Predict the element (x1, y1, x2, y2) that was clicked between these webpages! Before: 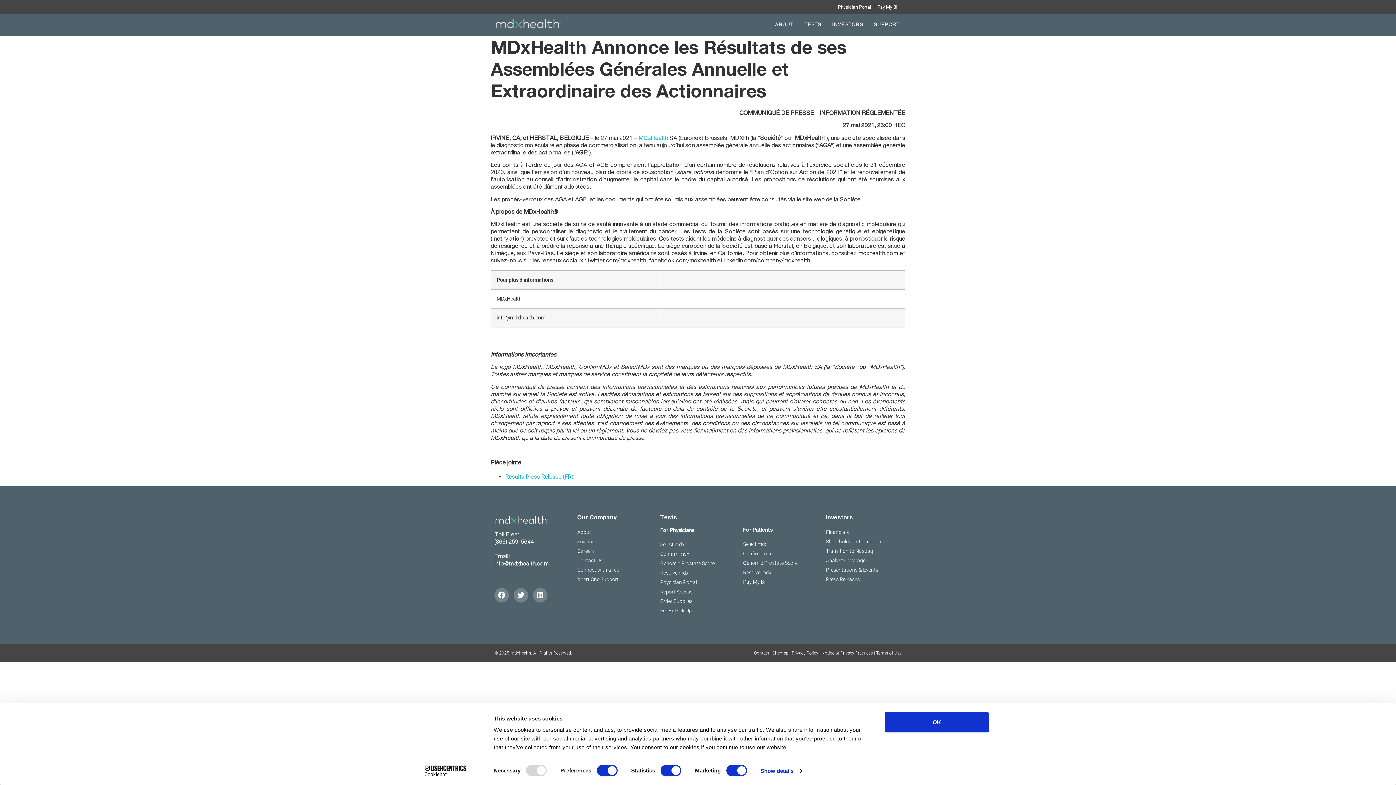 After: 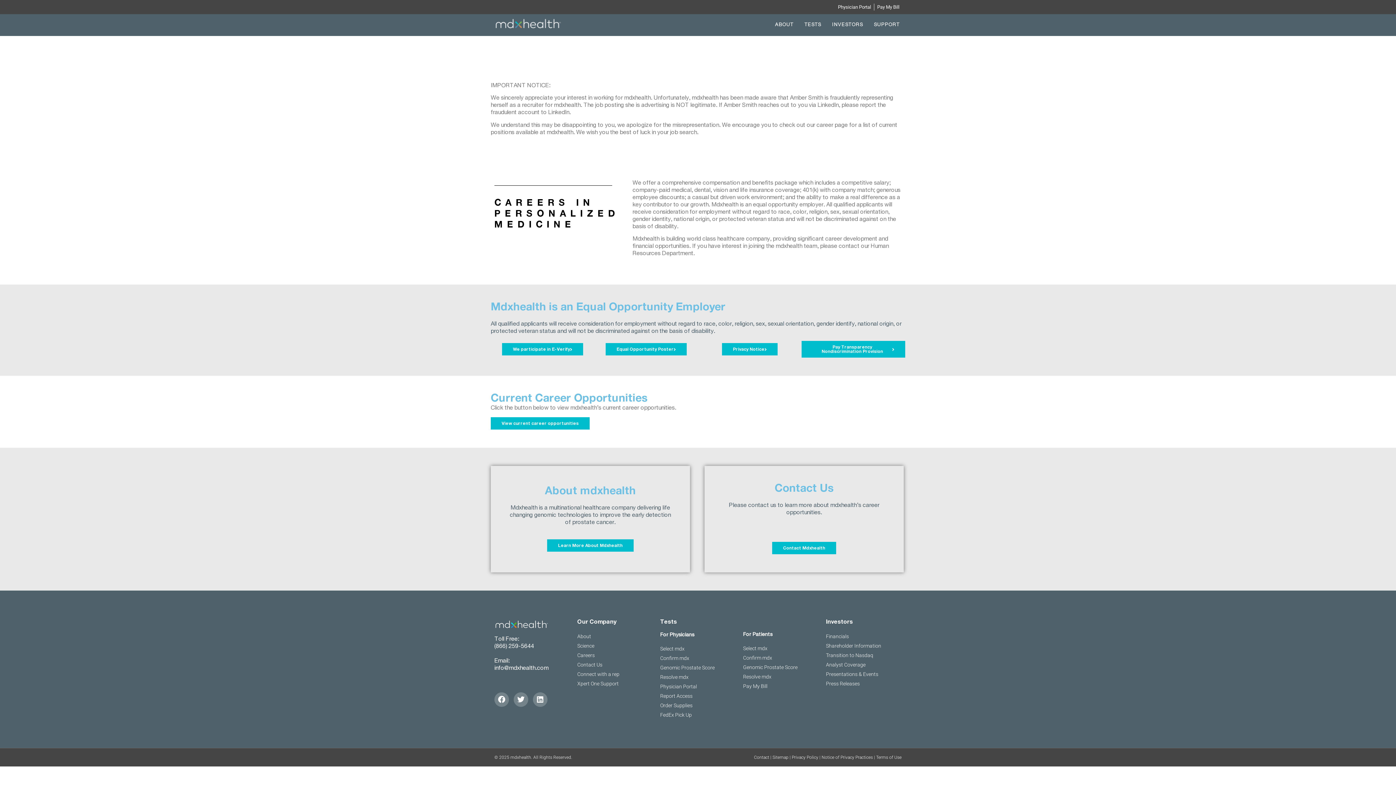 Action: label: Careers bbox: (577, 547, 653, 555)